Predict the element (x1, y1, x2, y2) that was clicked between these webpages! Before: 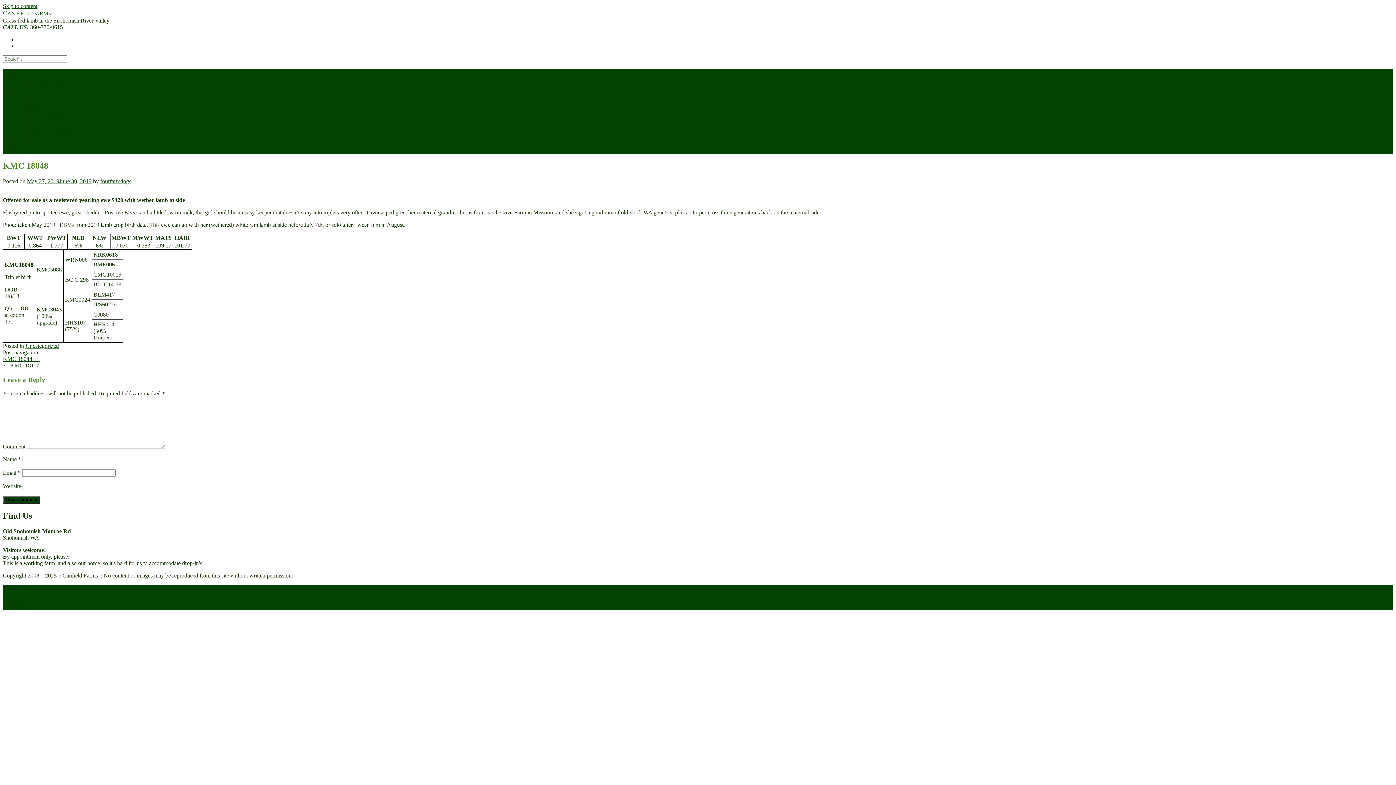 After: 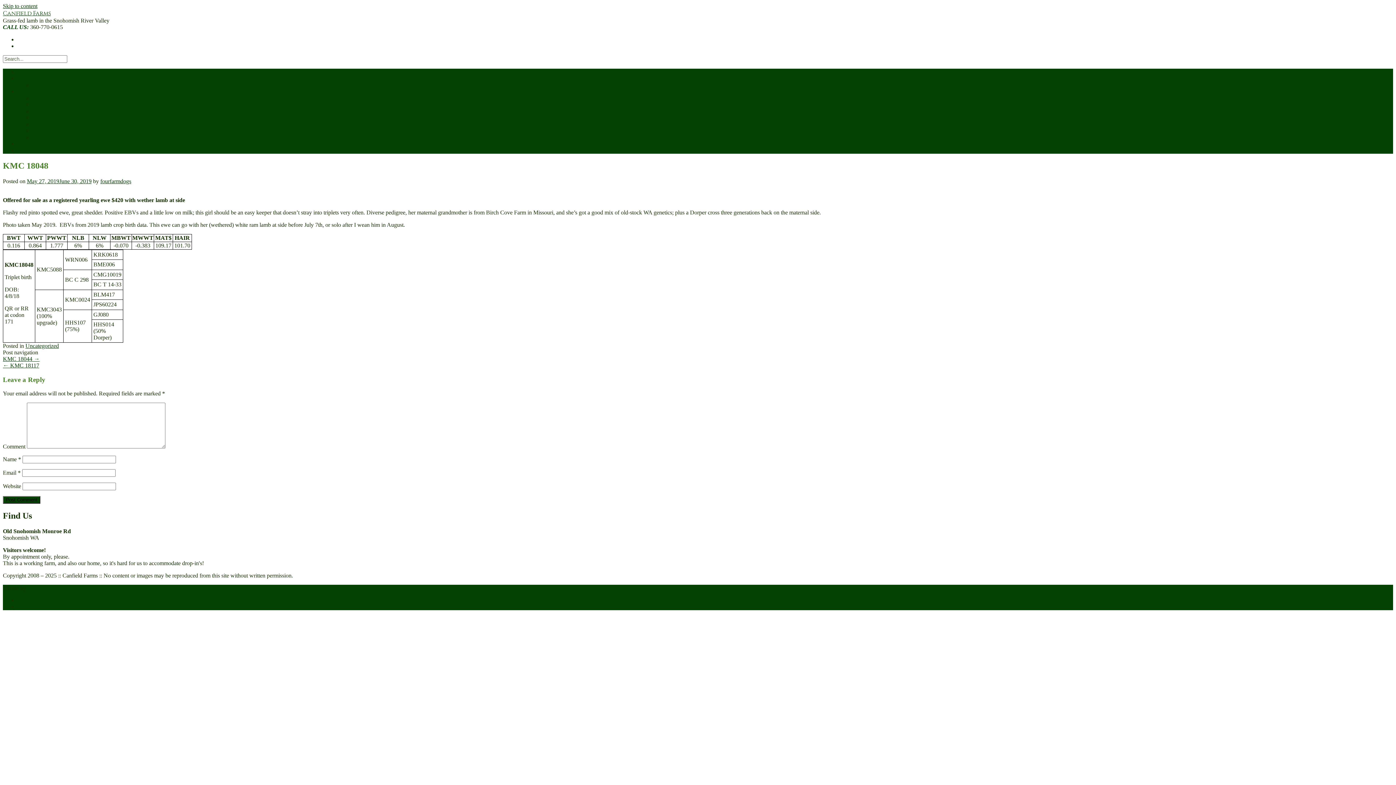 Action: label: May 27, 2019June 30, 2019 bbox: (26, 178, 91, 184)